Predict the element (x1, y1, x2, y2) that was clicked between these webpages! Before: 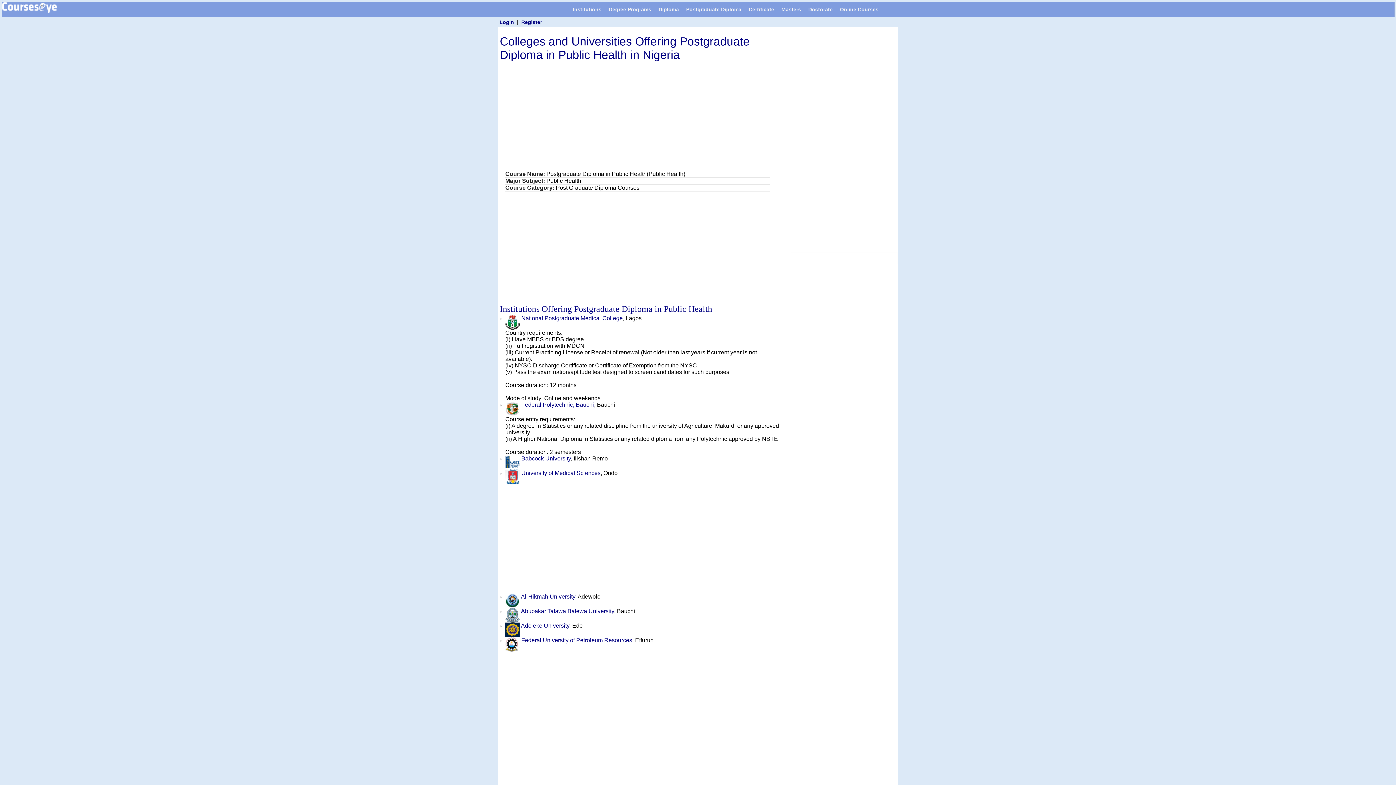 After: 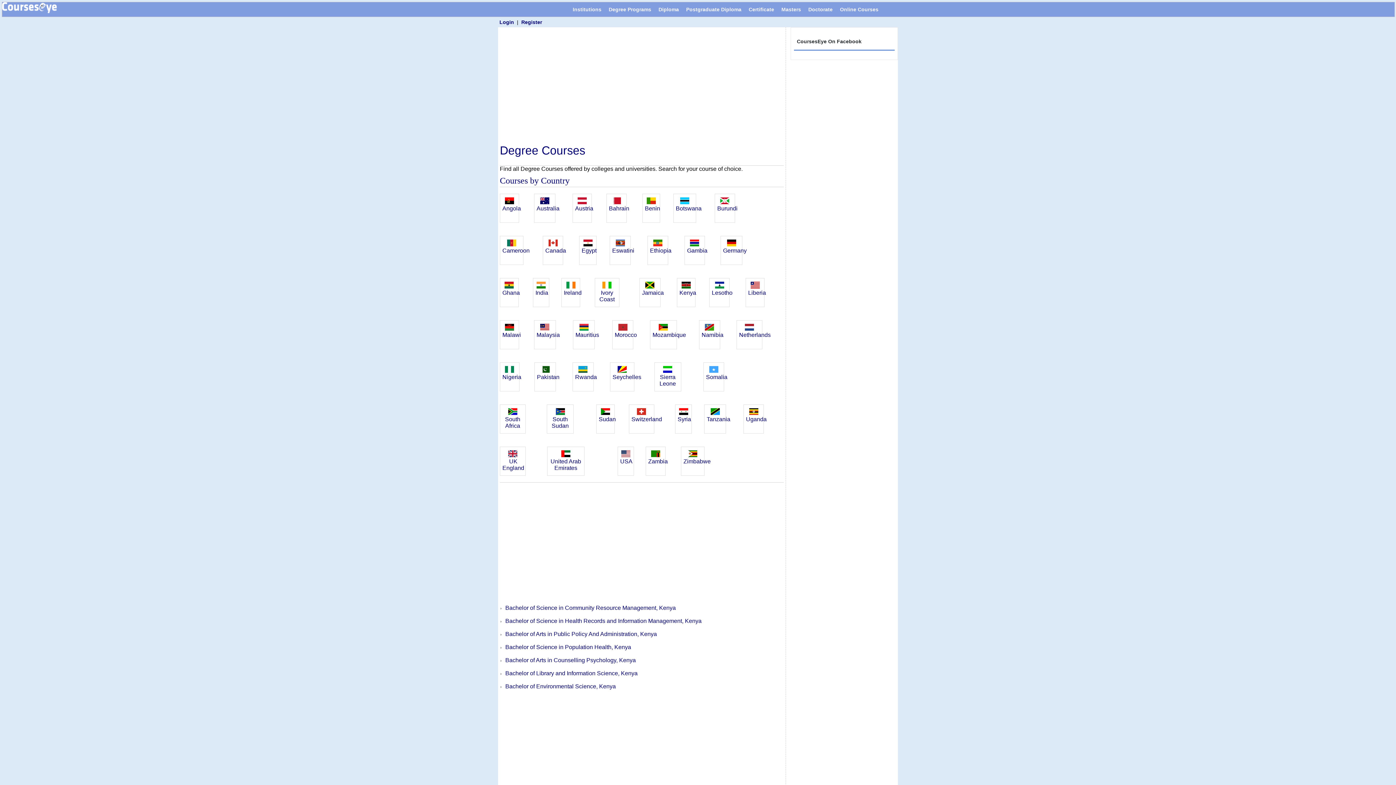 Action: label: Degree Programs bbox: (606, 2, 654, 16)